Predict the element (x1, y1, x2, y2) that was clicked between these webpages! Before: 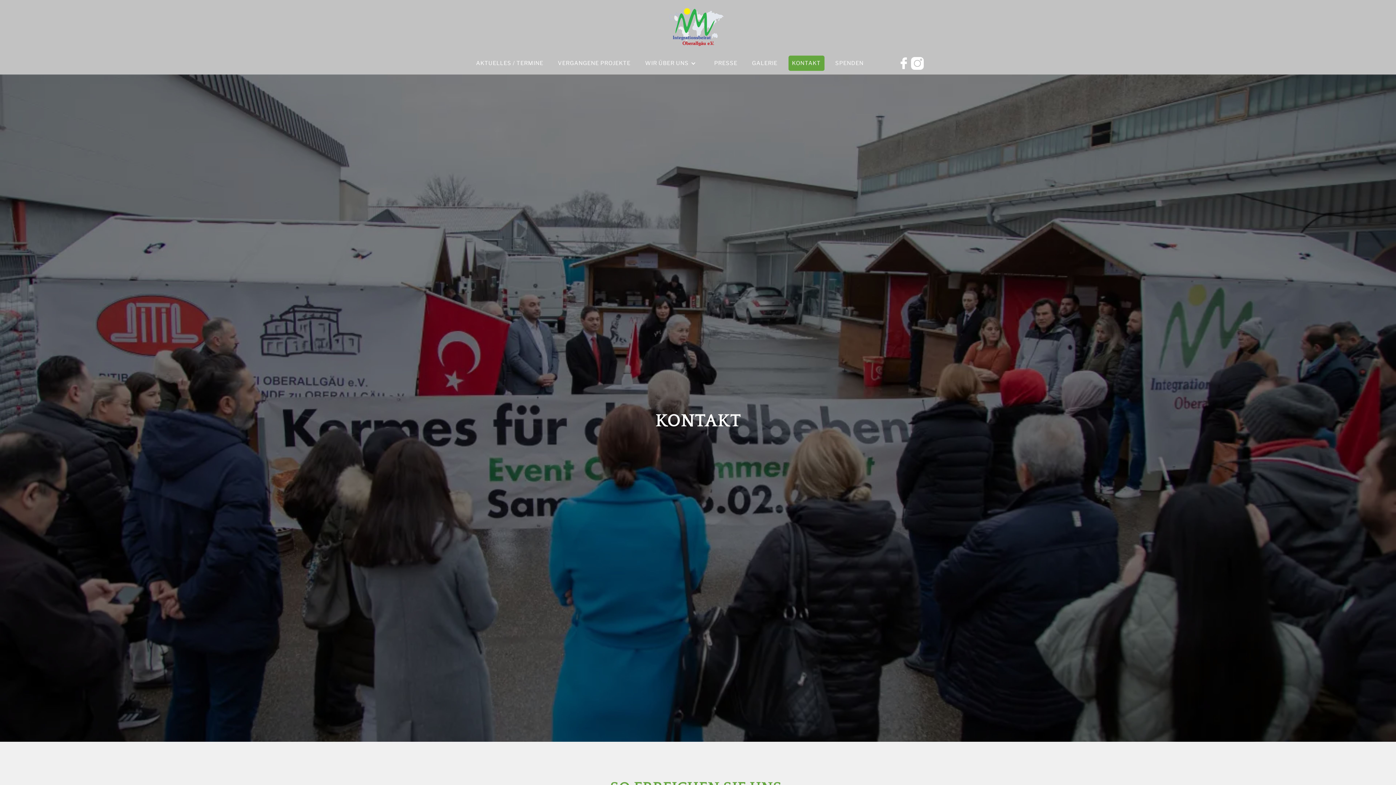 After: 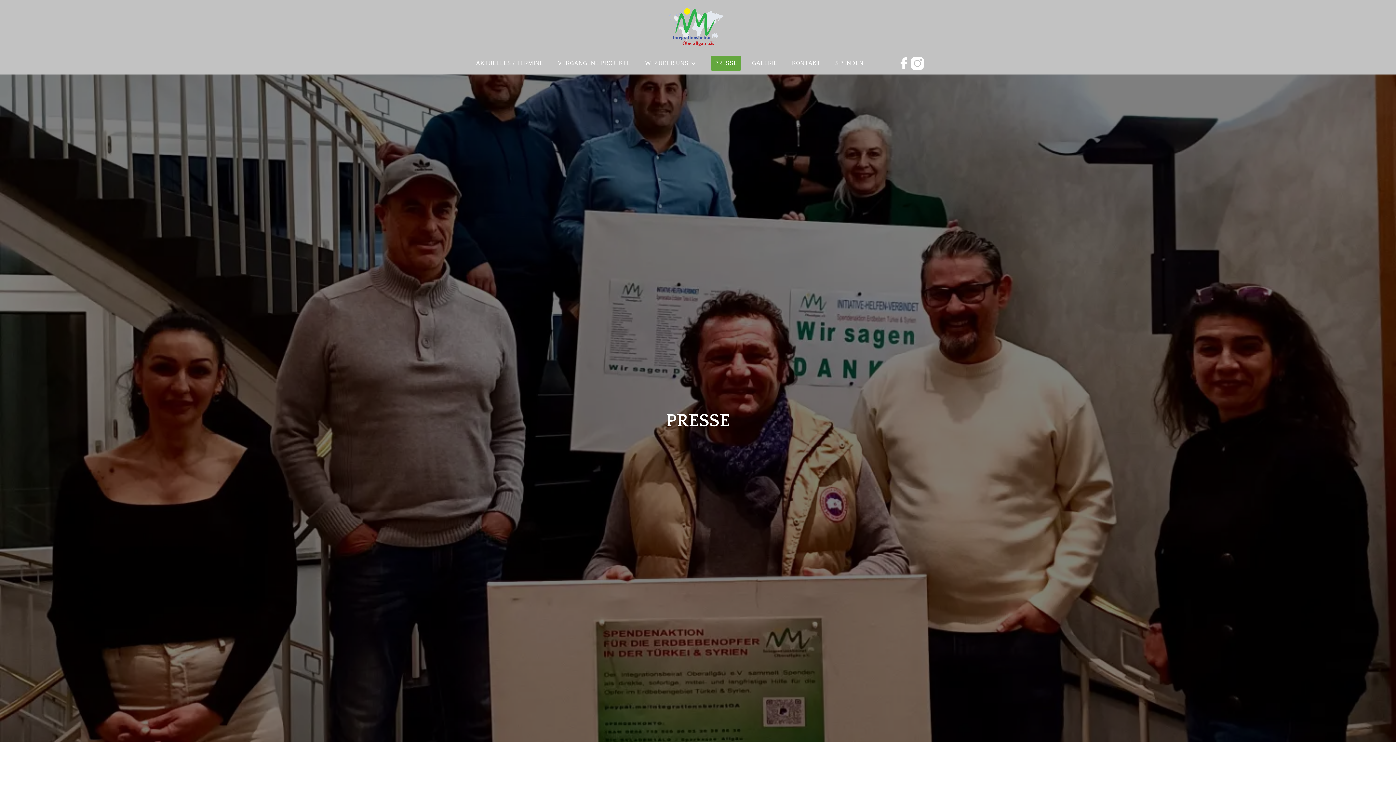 Action: label: PRESSE bbox: (710, 55, 741, 71)